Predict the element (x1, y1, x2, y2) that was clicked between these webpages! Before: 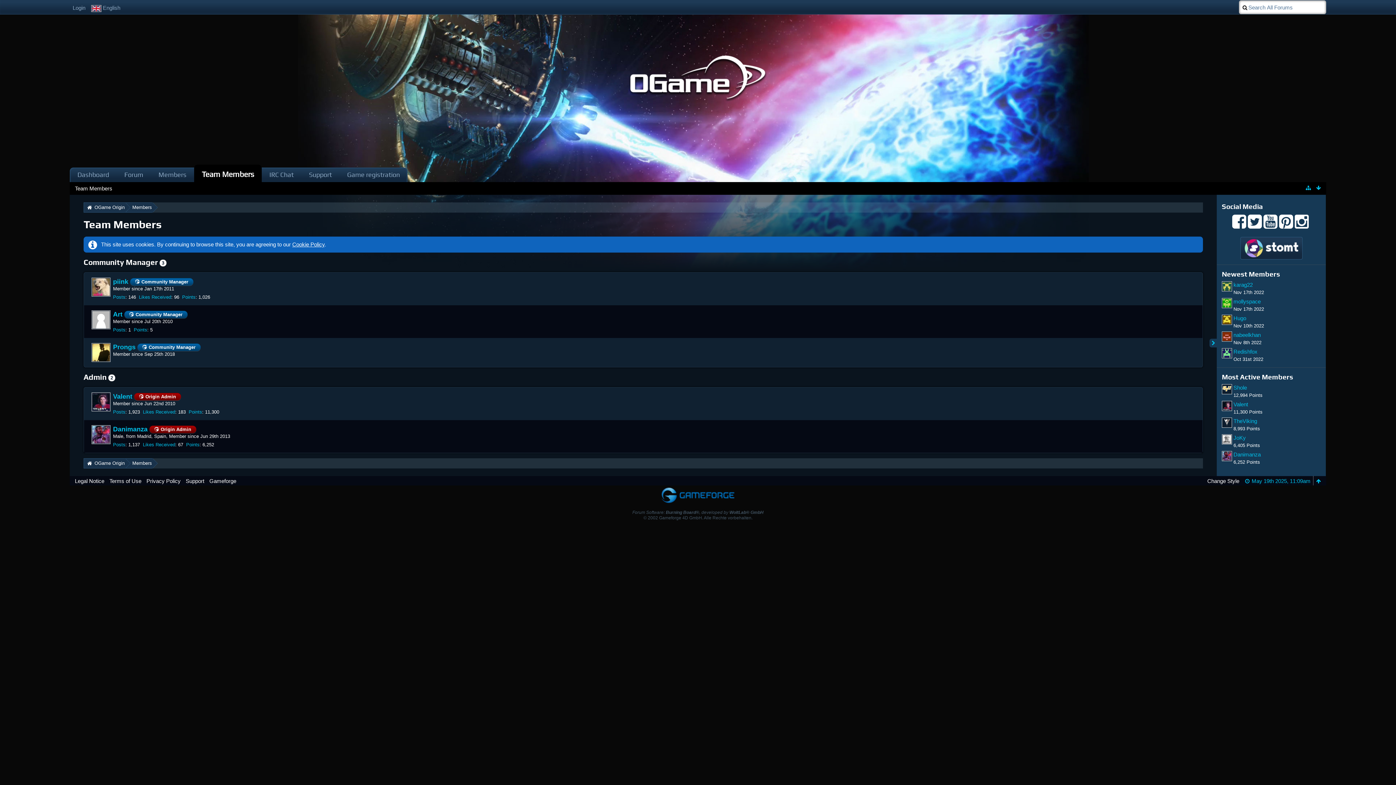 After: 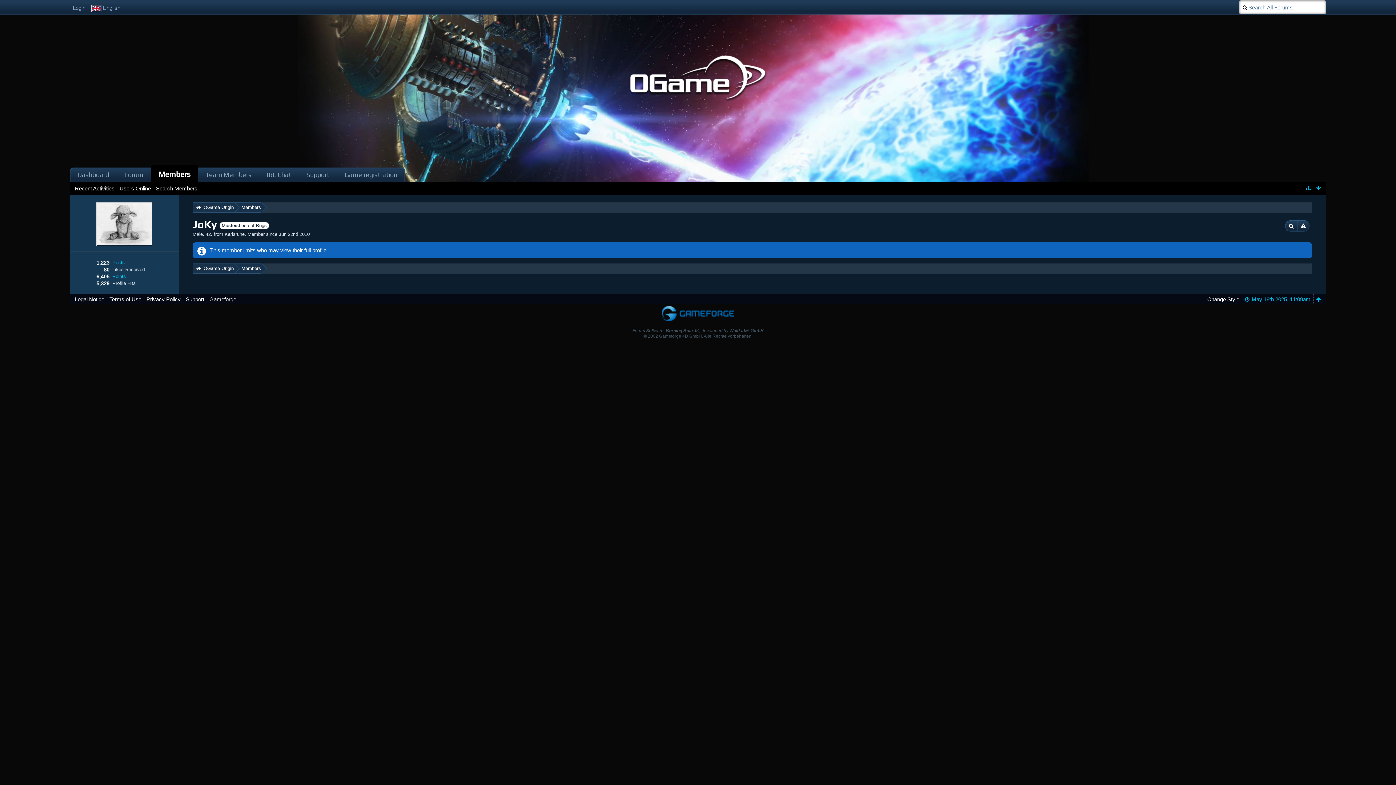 Action: label: JoKy bbox: (1233, 434, 1246, 441)